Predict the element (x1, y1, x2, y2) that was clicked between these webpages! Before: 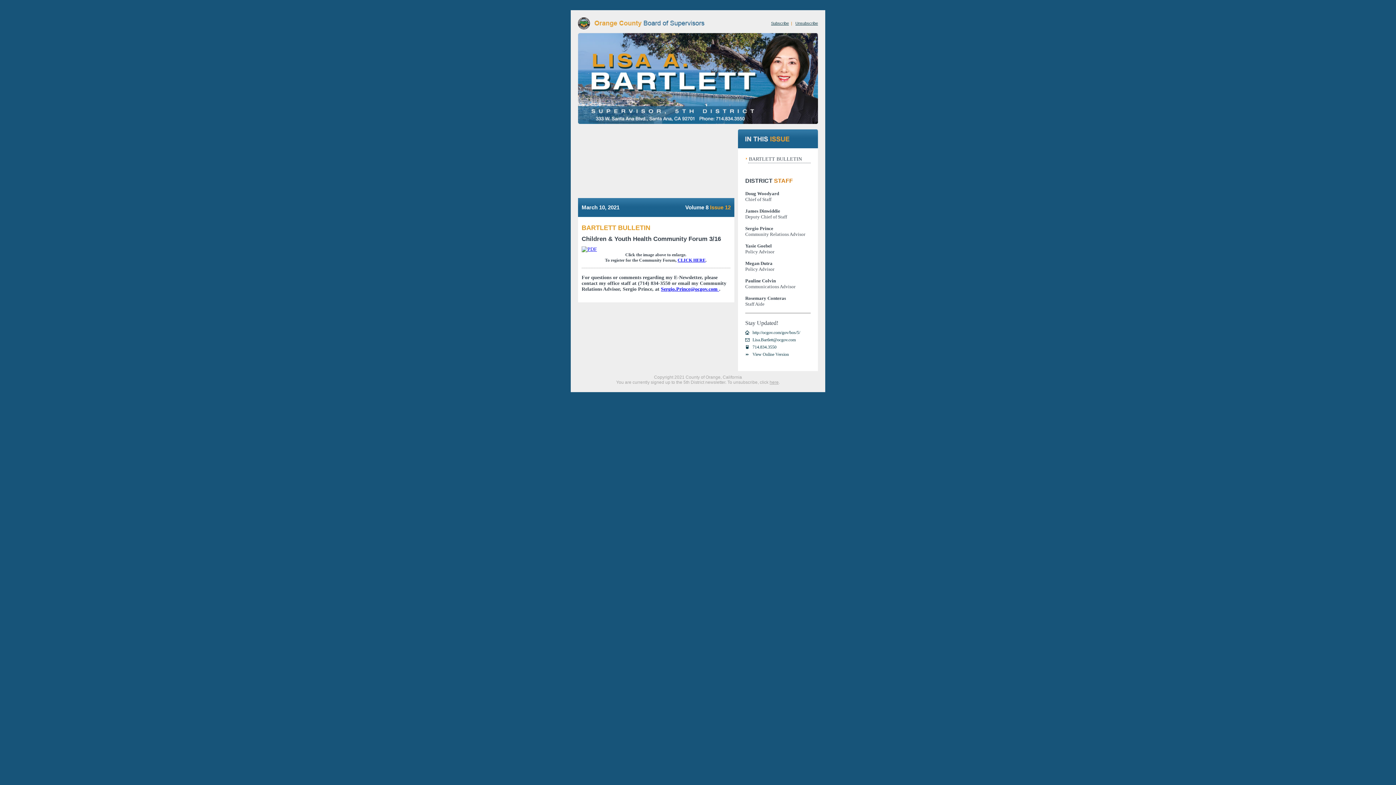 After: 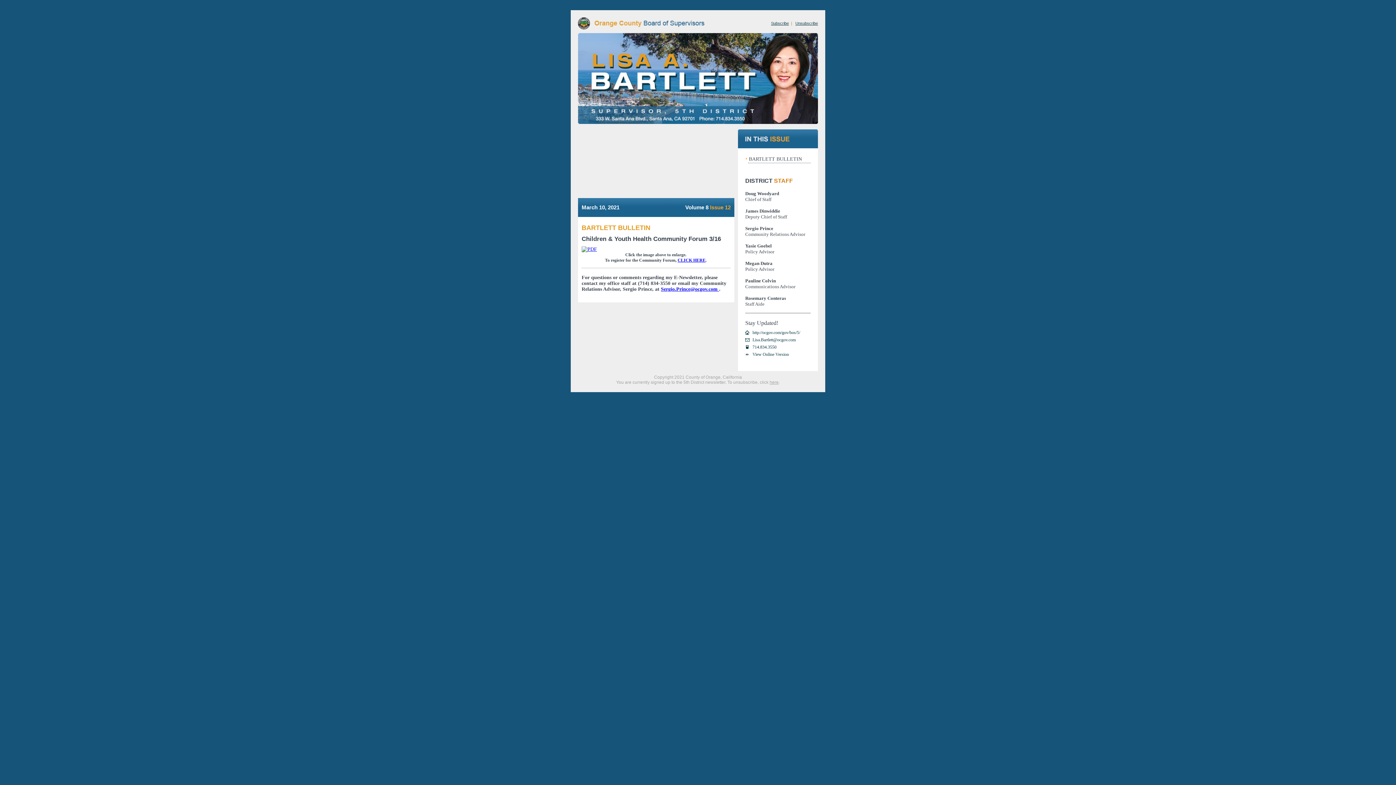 Action: bbox: (771, 21, 789, 25) label: Subscribe